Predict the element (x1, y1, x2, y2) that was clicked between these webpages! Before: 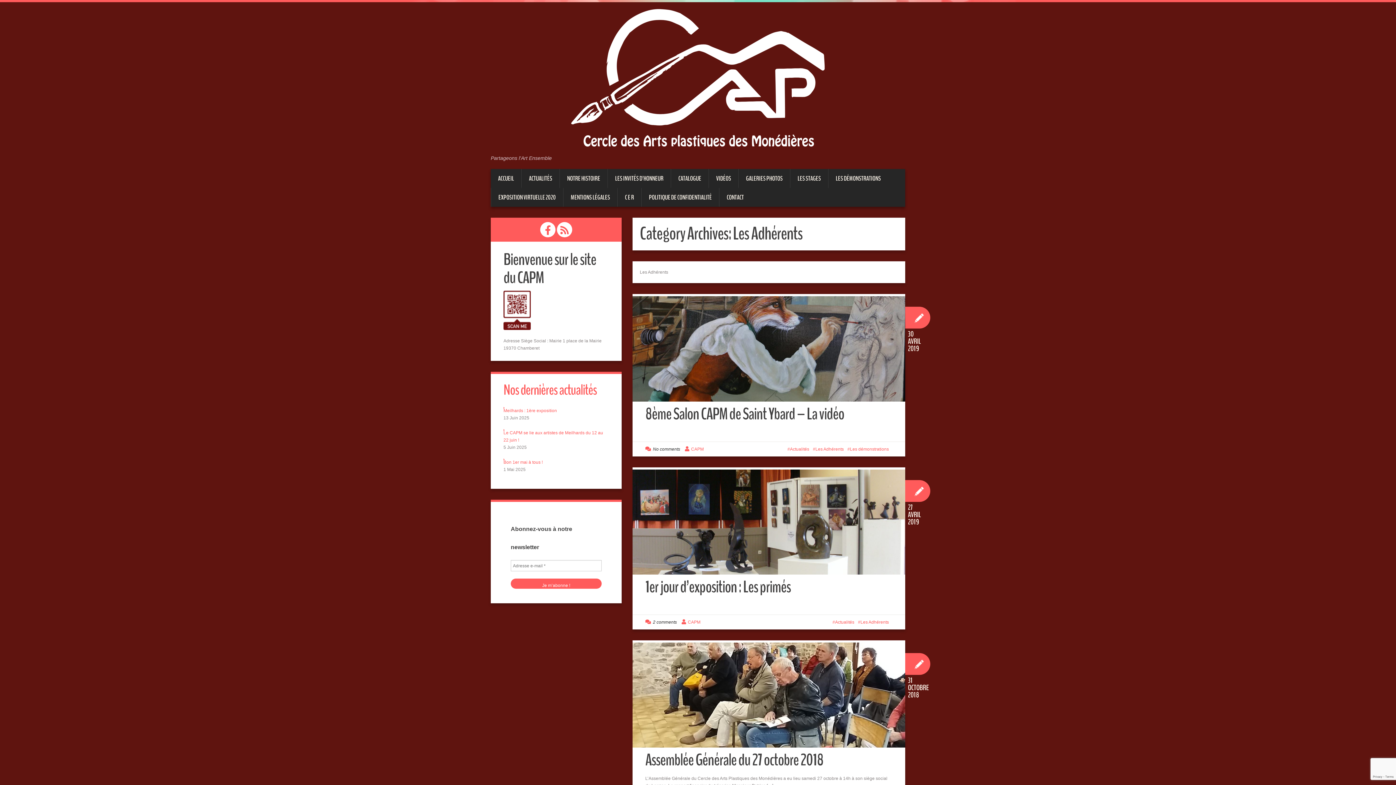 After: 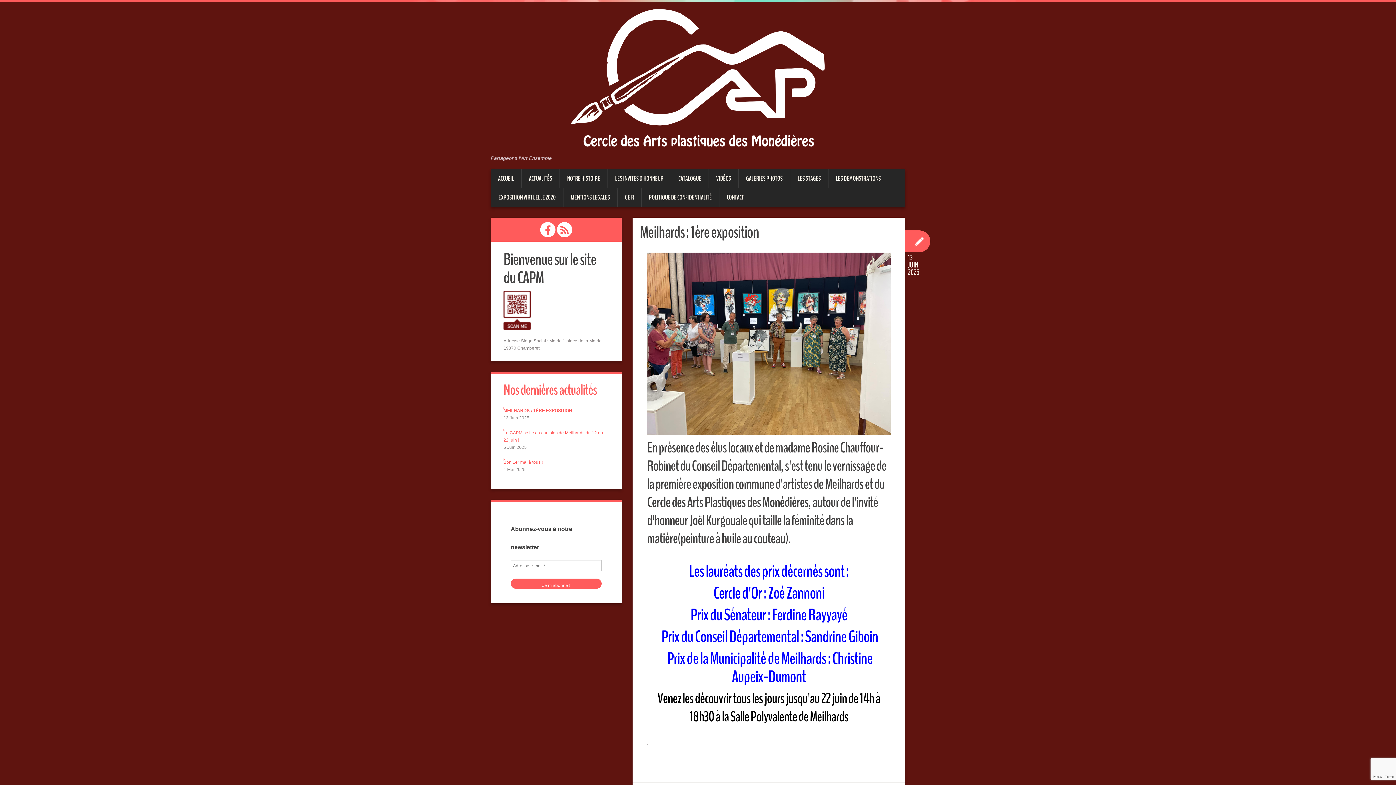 Action: bbox: (503, 407, 609, 414) label: Meilhards : 1ère exposition